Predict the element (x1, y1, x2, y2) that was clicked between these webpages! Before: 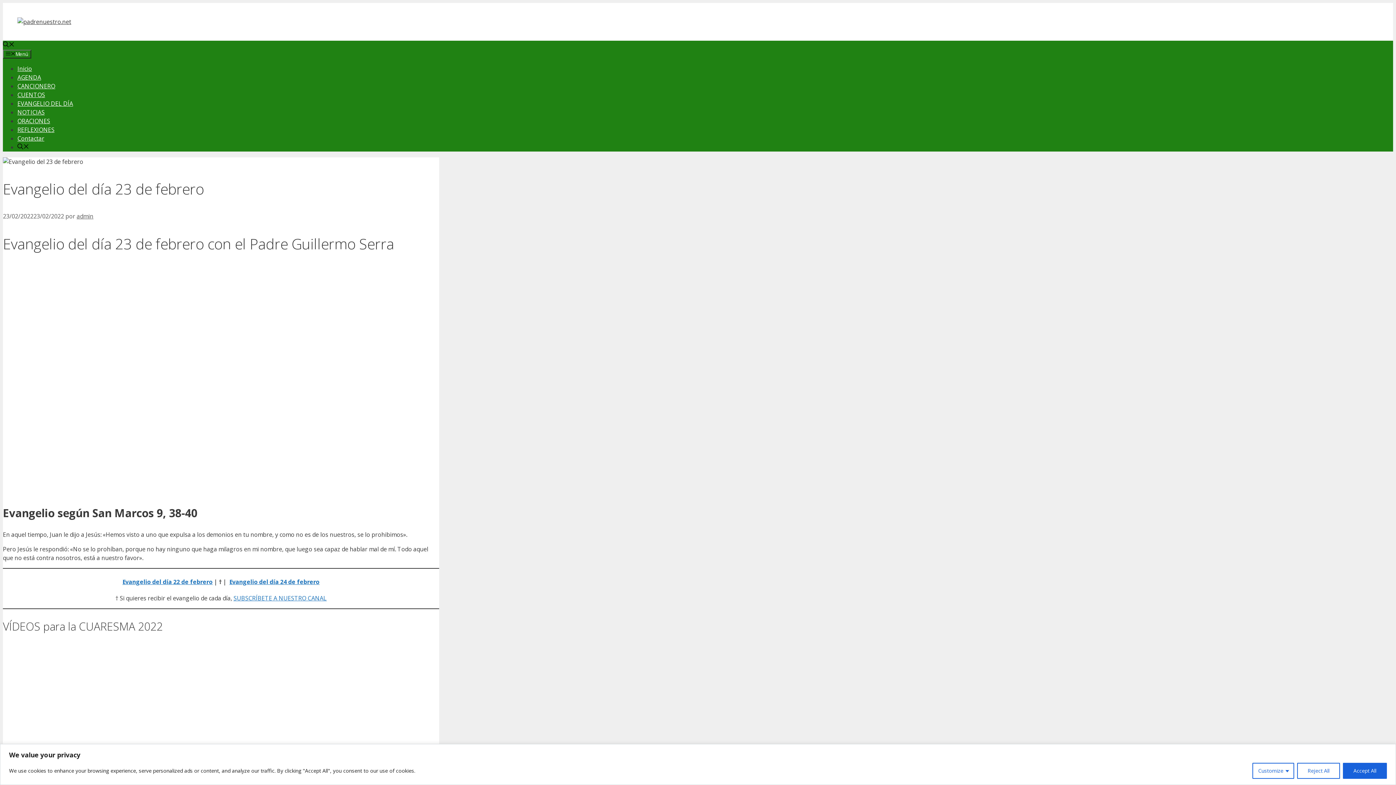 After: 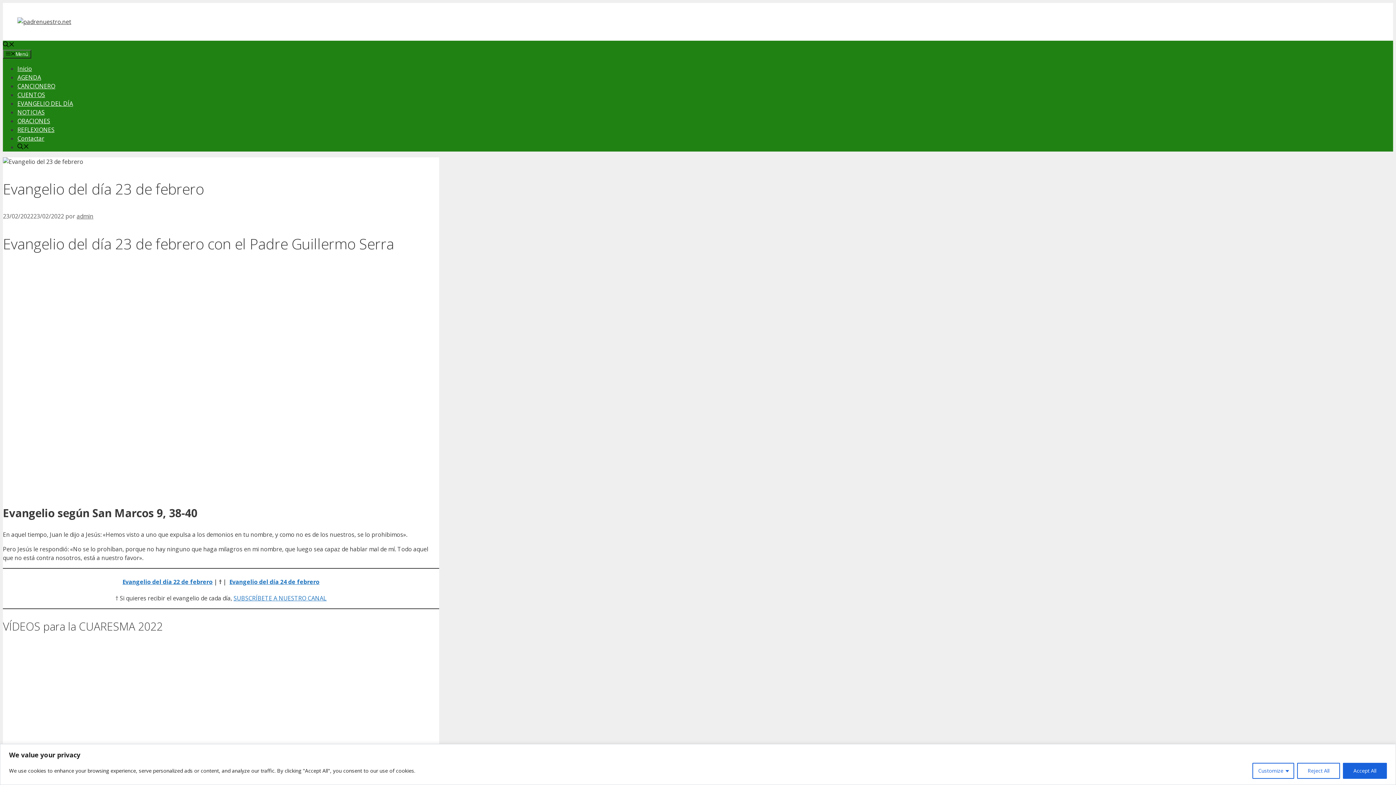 Action: bbox: (2, 41, 14, 49) label: Abrir la barra de búsqueda